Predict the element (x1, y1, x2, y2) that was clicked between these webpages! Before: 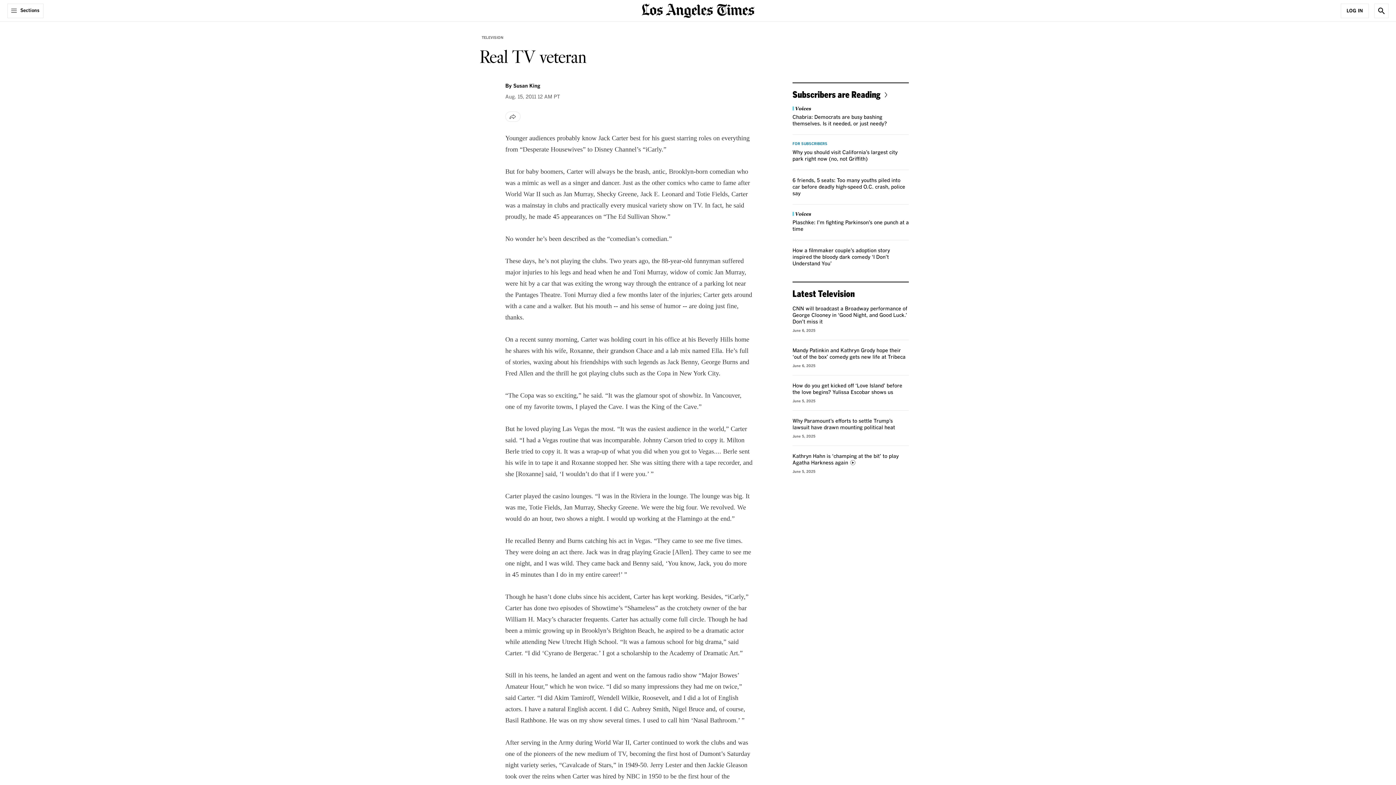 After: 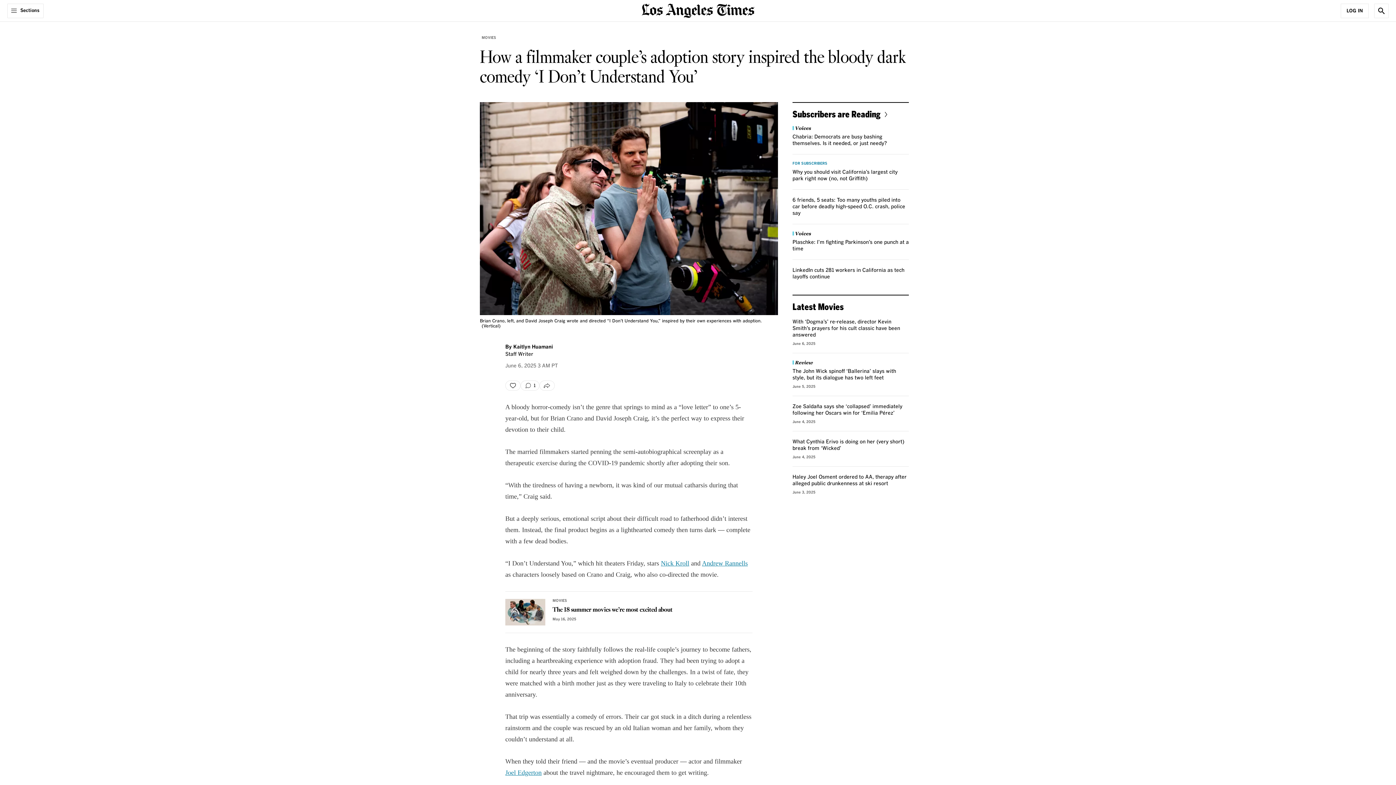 Action: label: How a filmmaker couple’s adoption story inspired the bloody dark comedy ‘I Don’t Understand You’ bbox: (792, 248, 890, 266)